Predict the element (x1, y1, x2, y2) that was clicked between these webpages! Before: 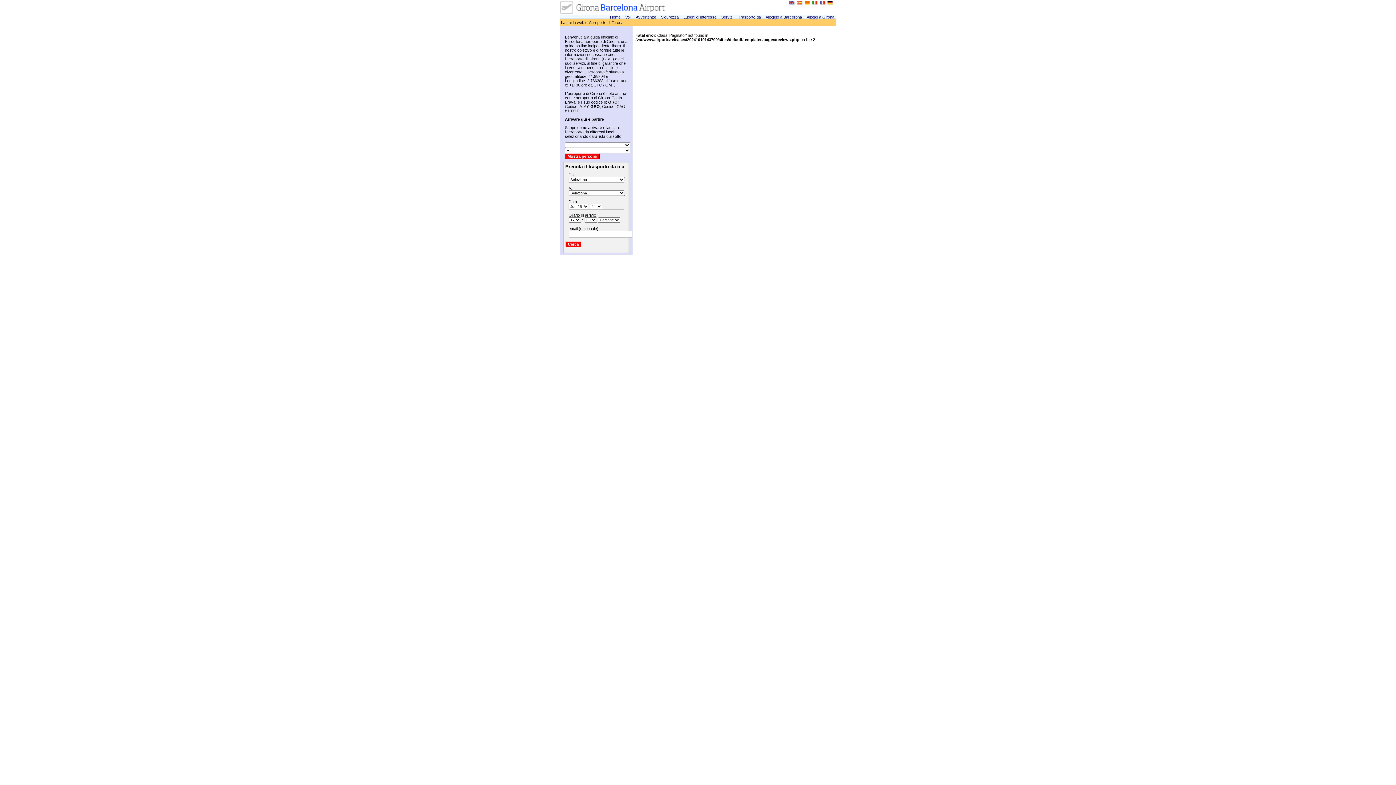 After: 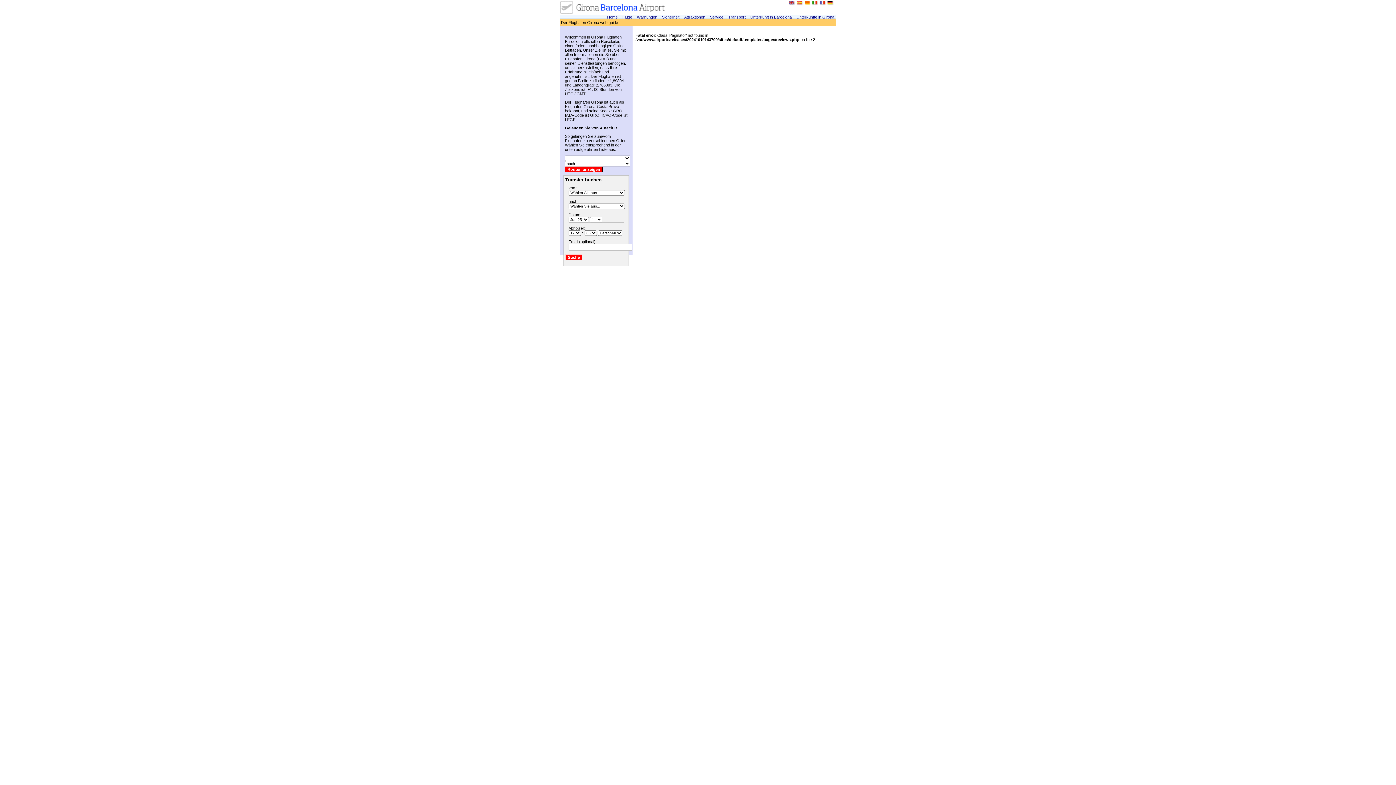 Action: bbox: (827, 1, 833, 6)